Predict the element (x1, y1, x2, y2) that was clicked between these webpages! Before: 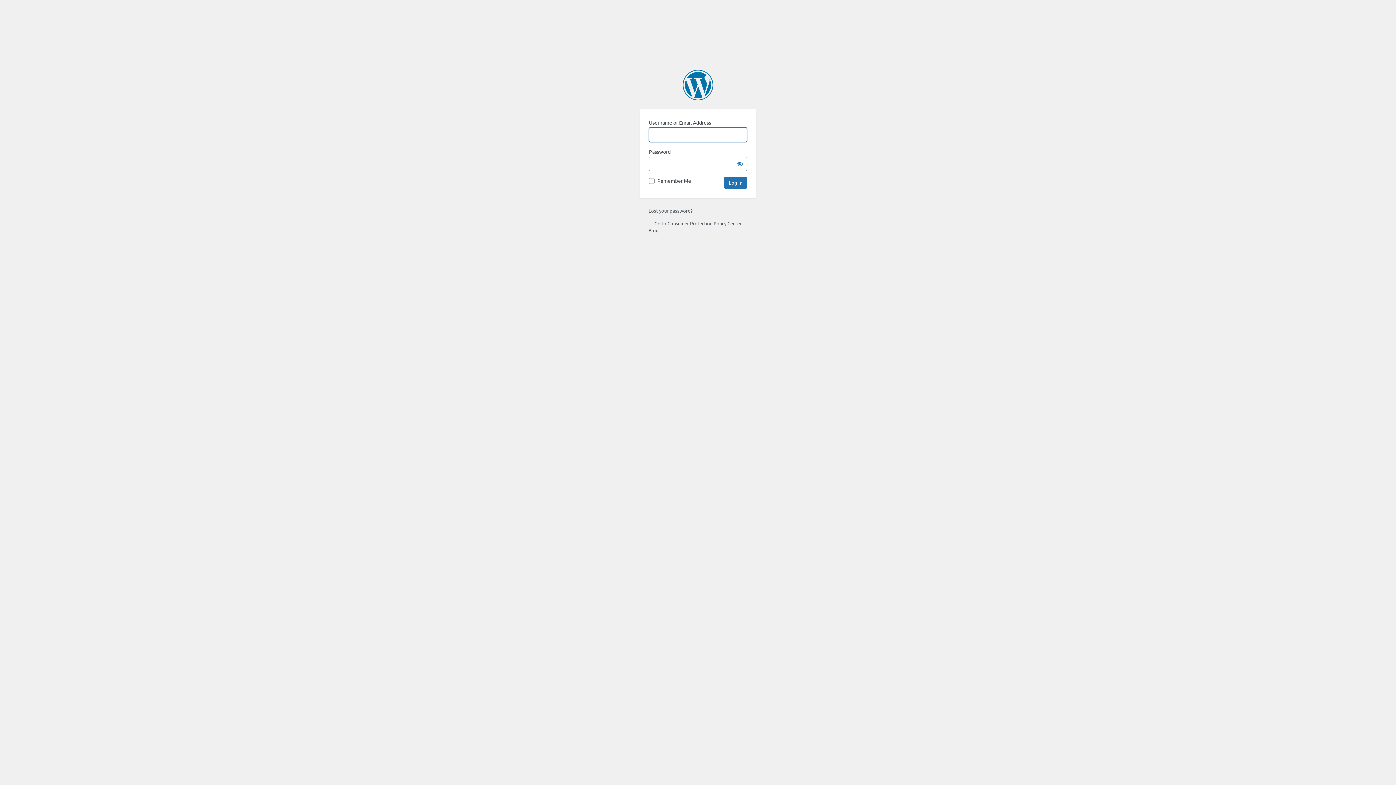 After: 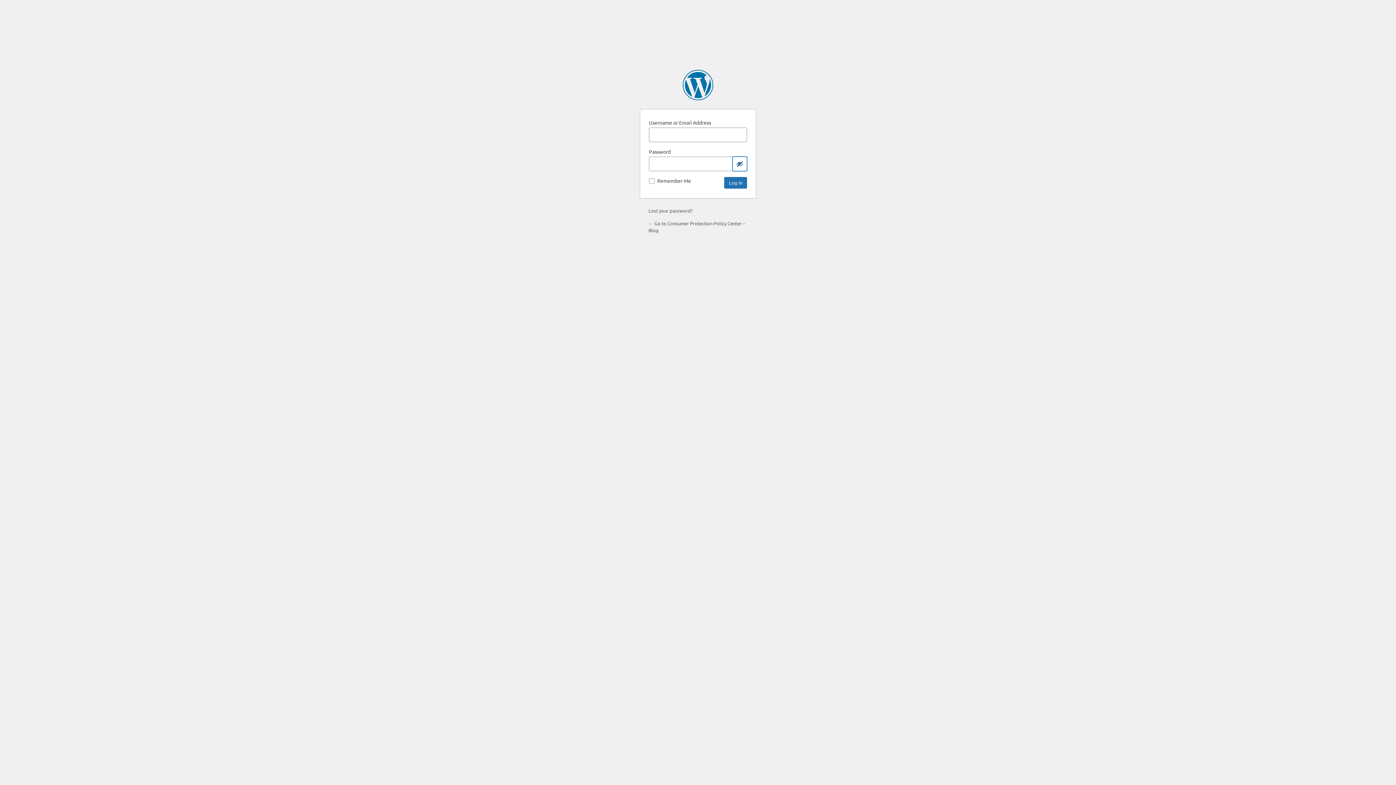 Action: label: Show password bbox: (732, 156, 747, 171)